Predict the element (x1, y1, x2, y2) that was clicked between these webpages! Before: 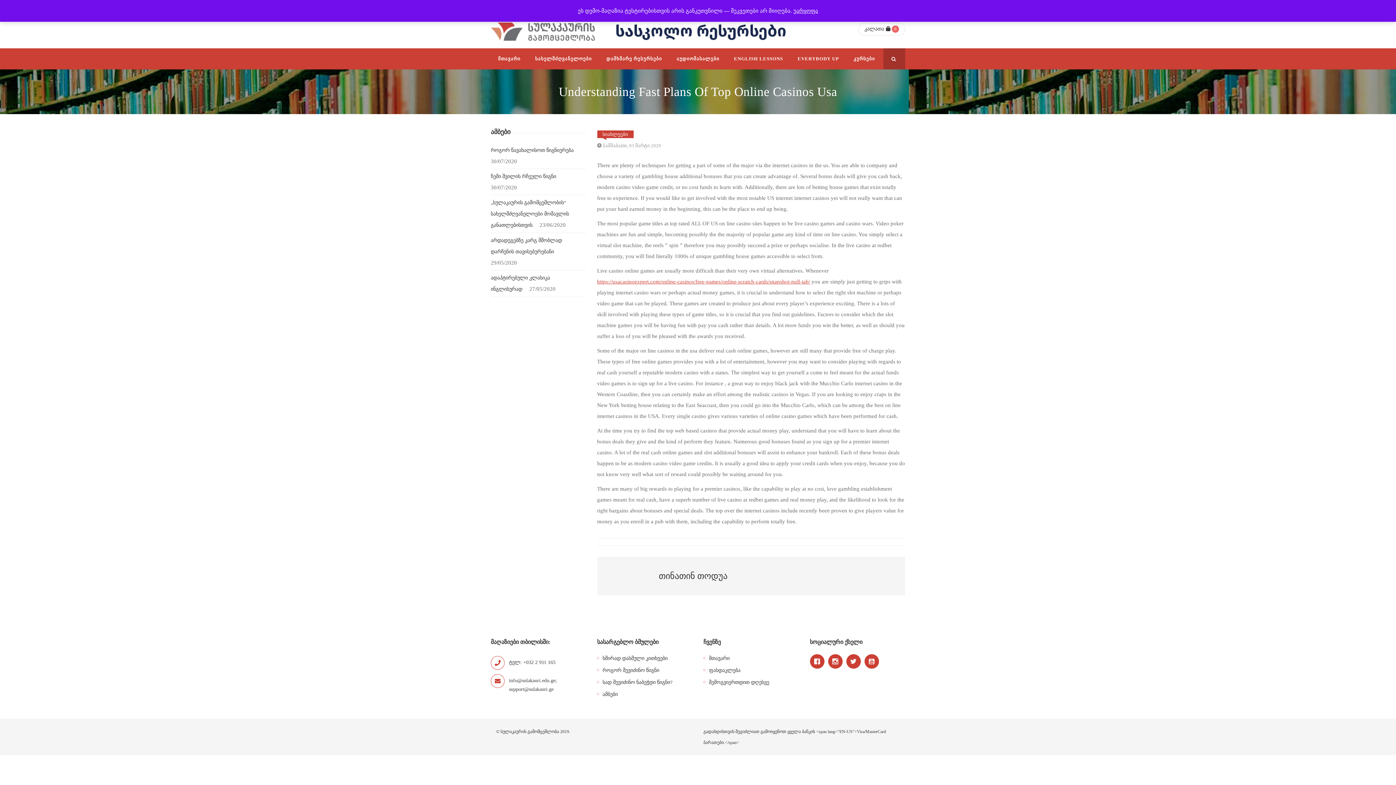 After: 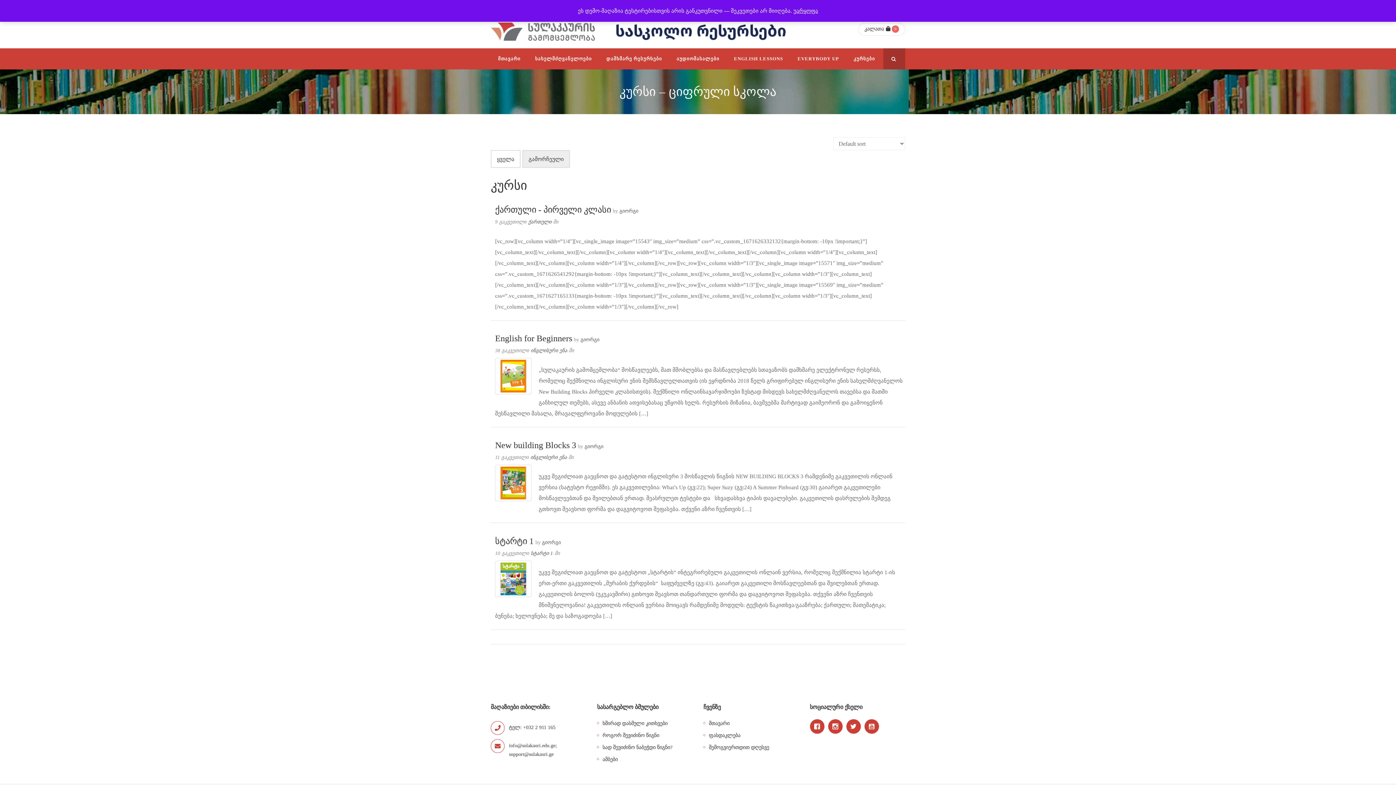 Action: bbox: (846, 48, 882, 69) label: კურსები